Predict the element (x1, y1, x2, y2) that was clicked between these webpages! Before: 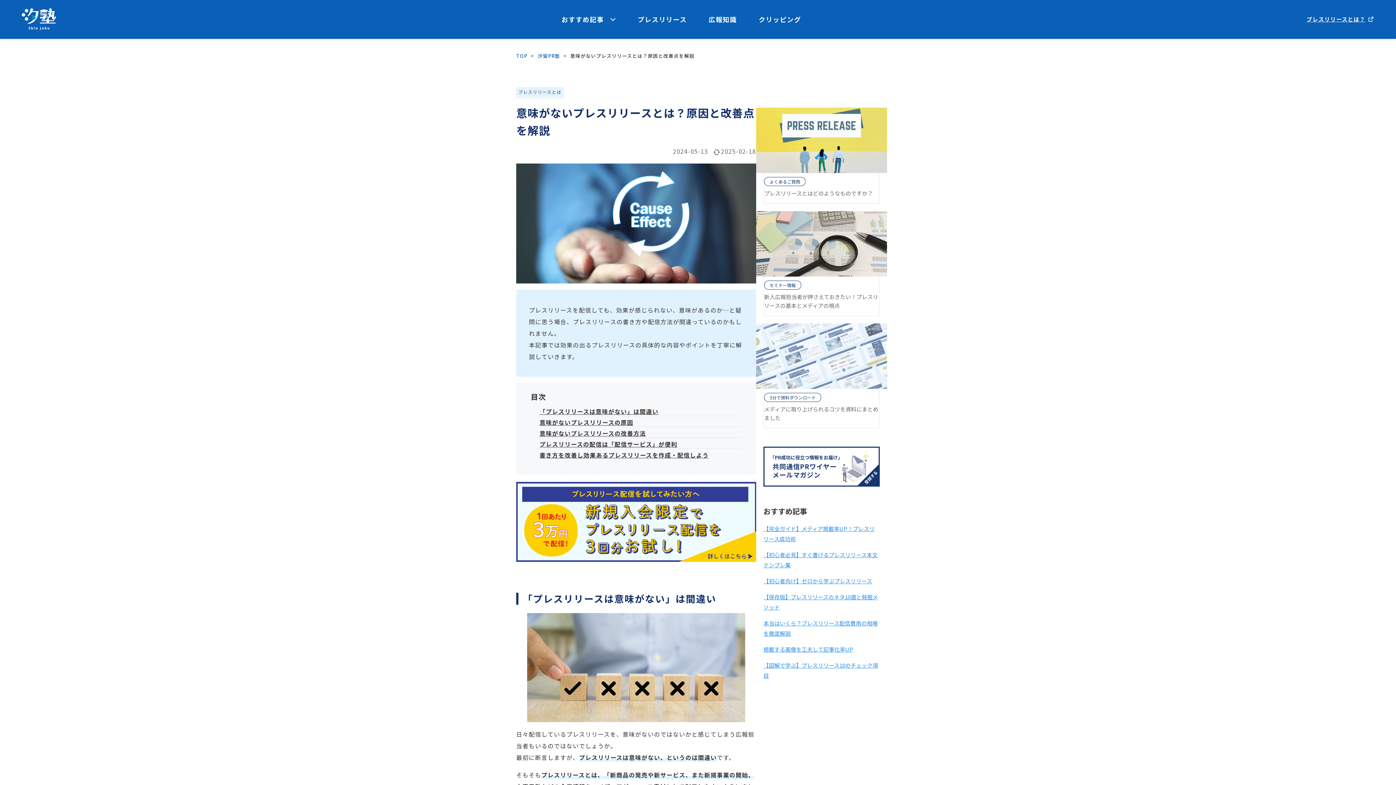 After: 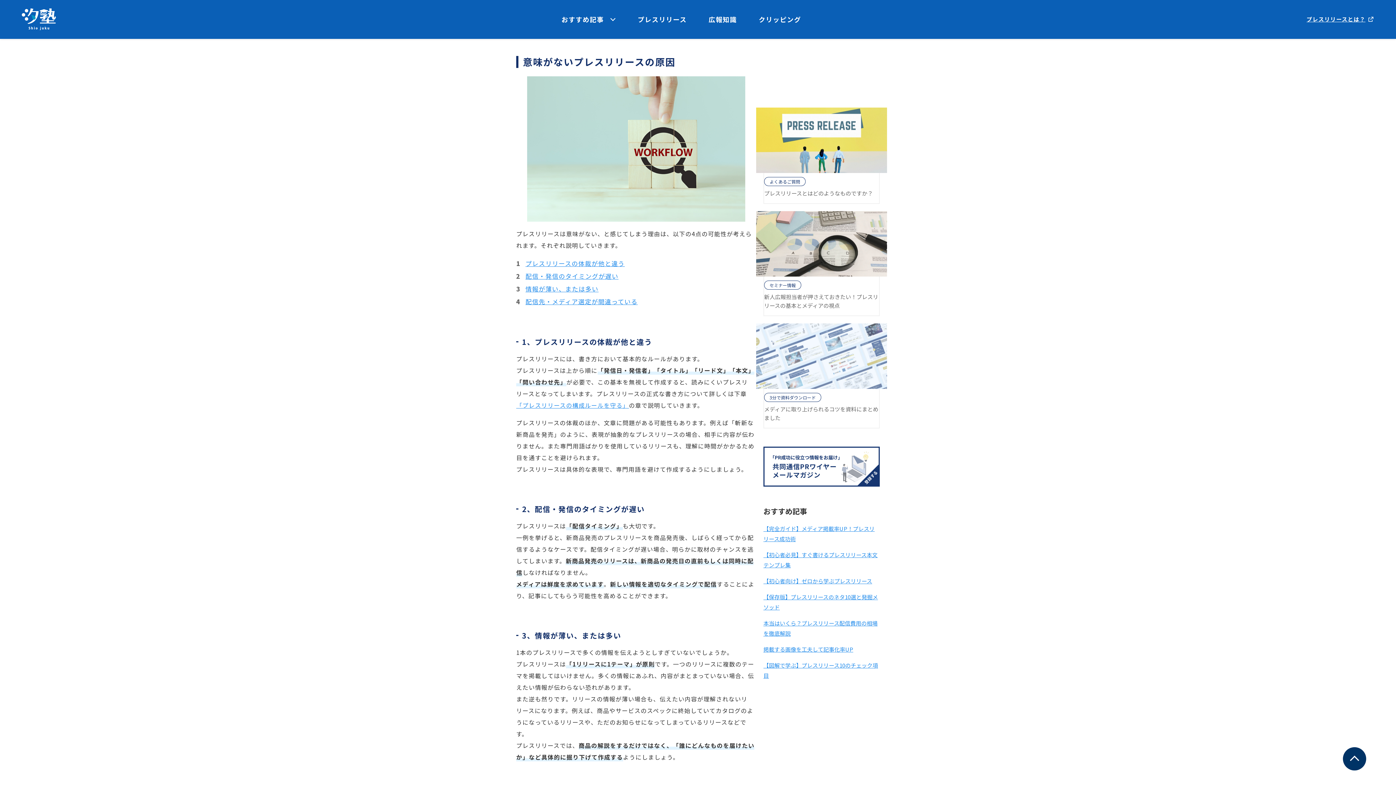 Action: bbox: (539, 418, 633, 426) label: 意味がないプレスリリースの原因